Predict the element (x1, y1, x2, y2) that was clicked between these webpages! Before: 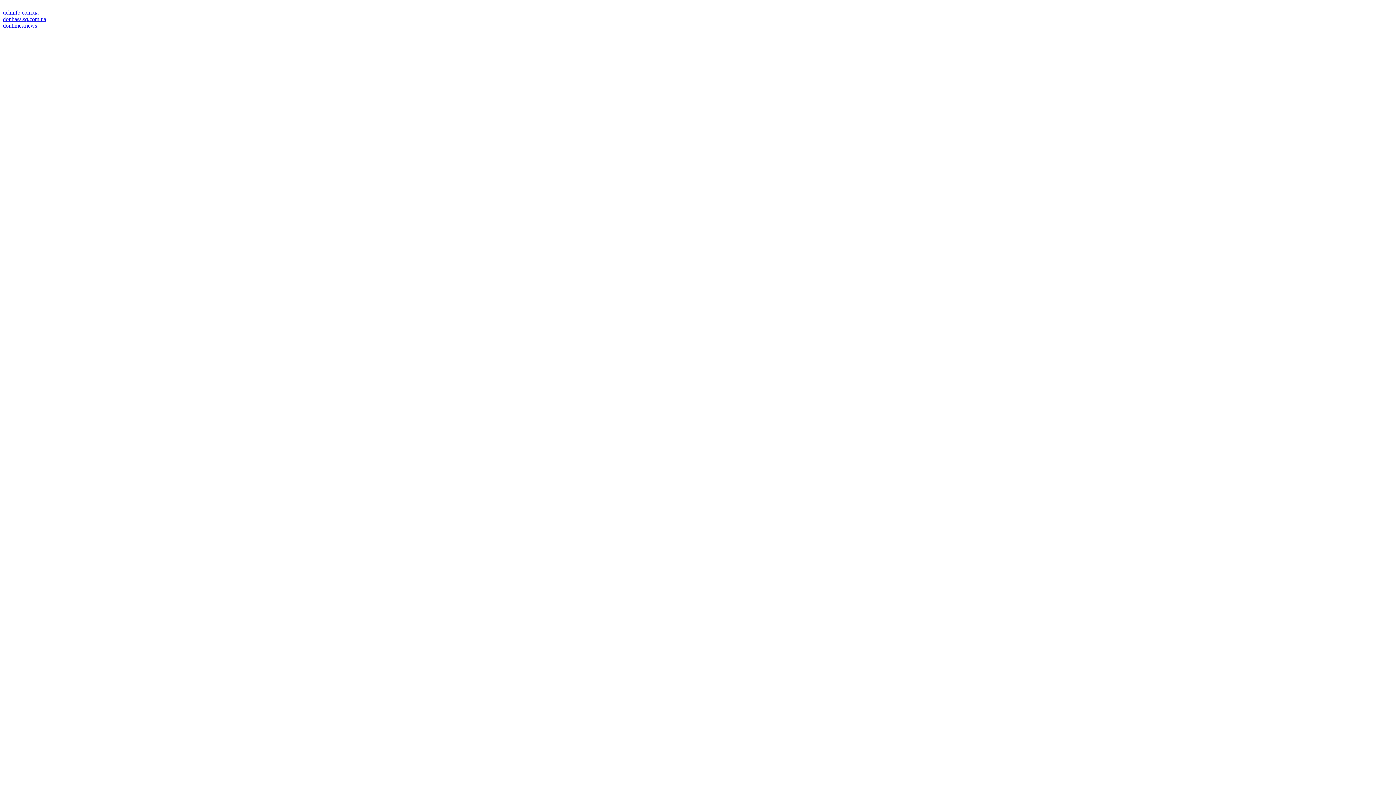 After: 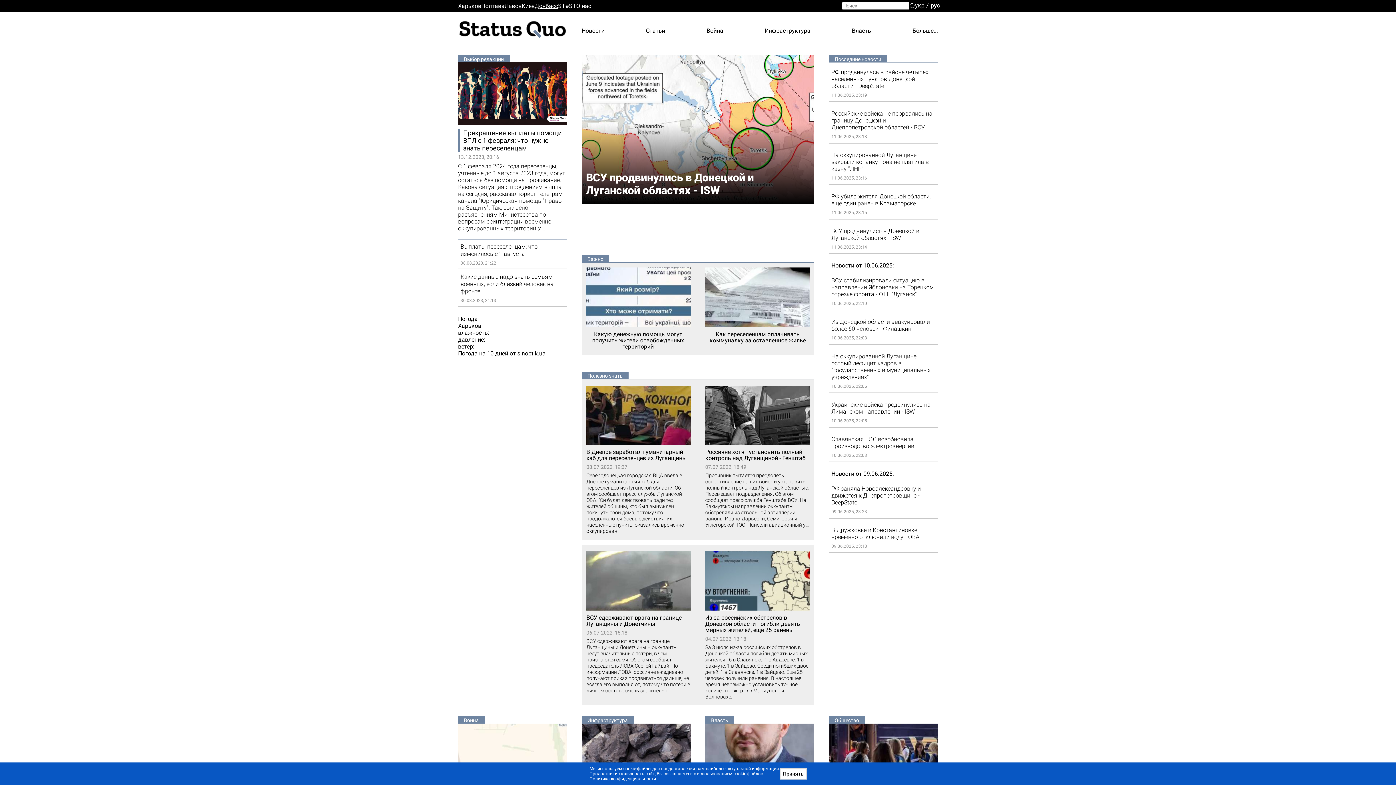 Action: bbox: (2, 16, 46, 22) label: donbass.sq.com.ua